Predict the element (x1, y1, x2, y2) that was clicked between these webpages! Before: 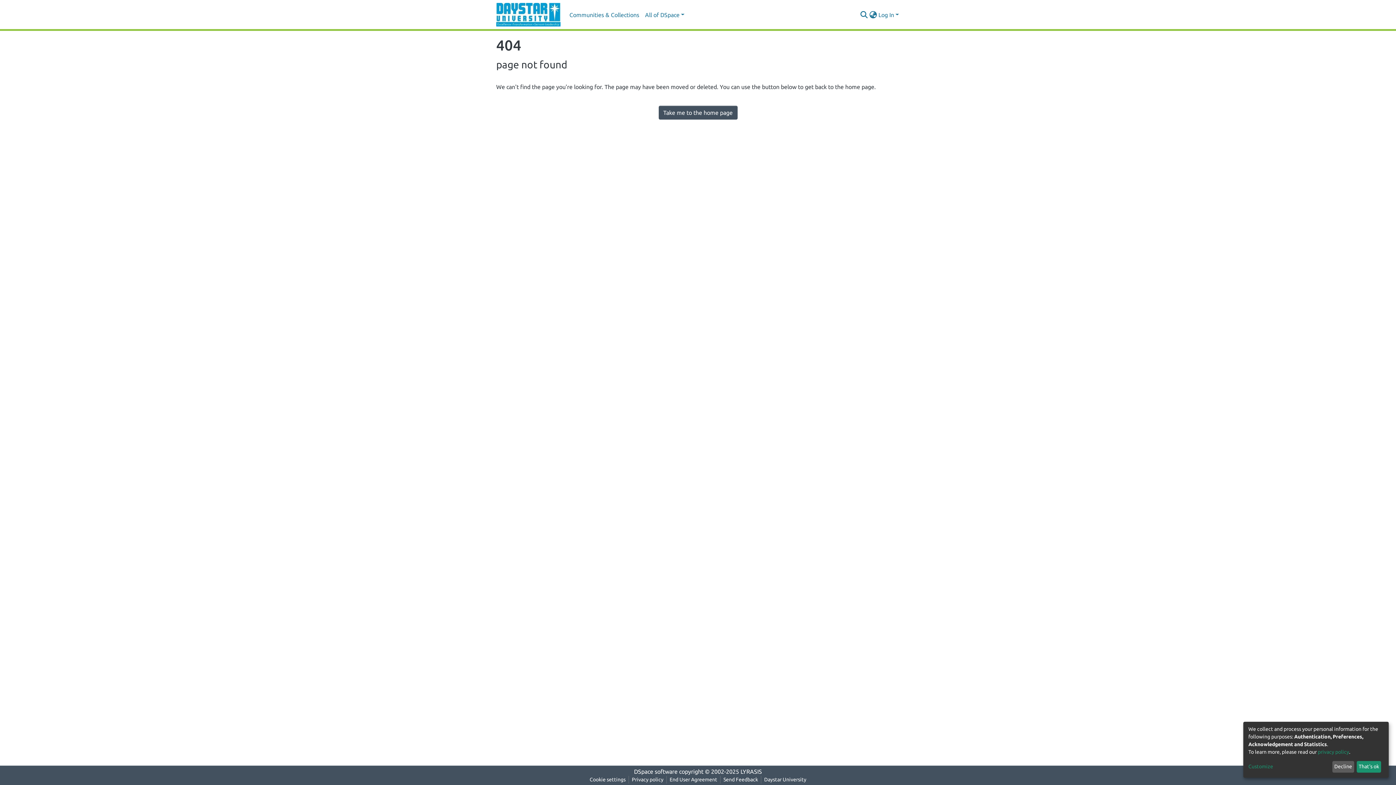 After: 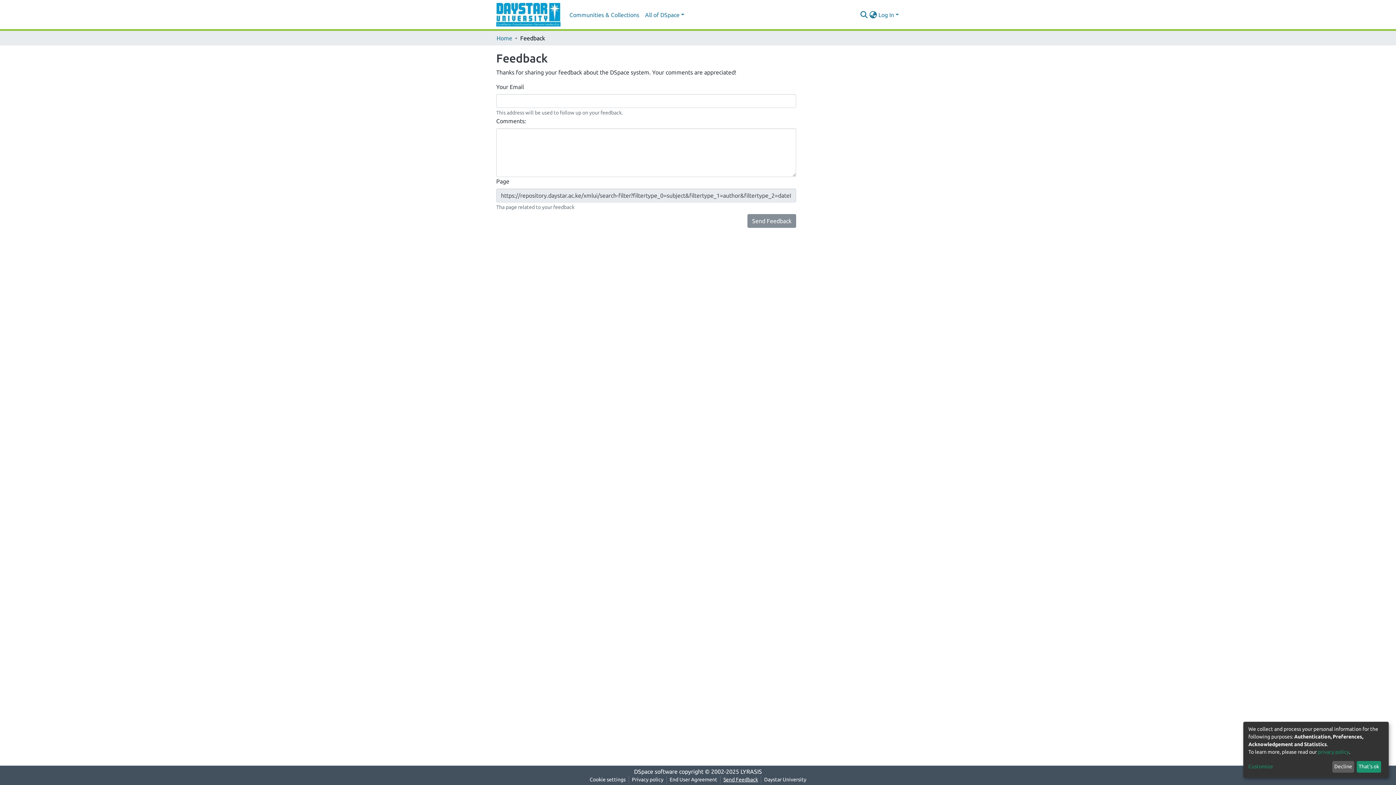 Action: label: Send Feedback bbox: (720, 776, 761, 784)